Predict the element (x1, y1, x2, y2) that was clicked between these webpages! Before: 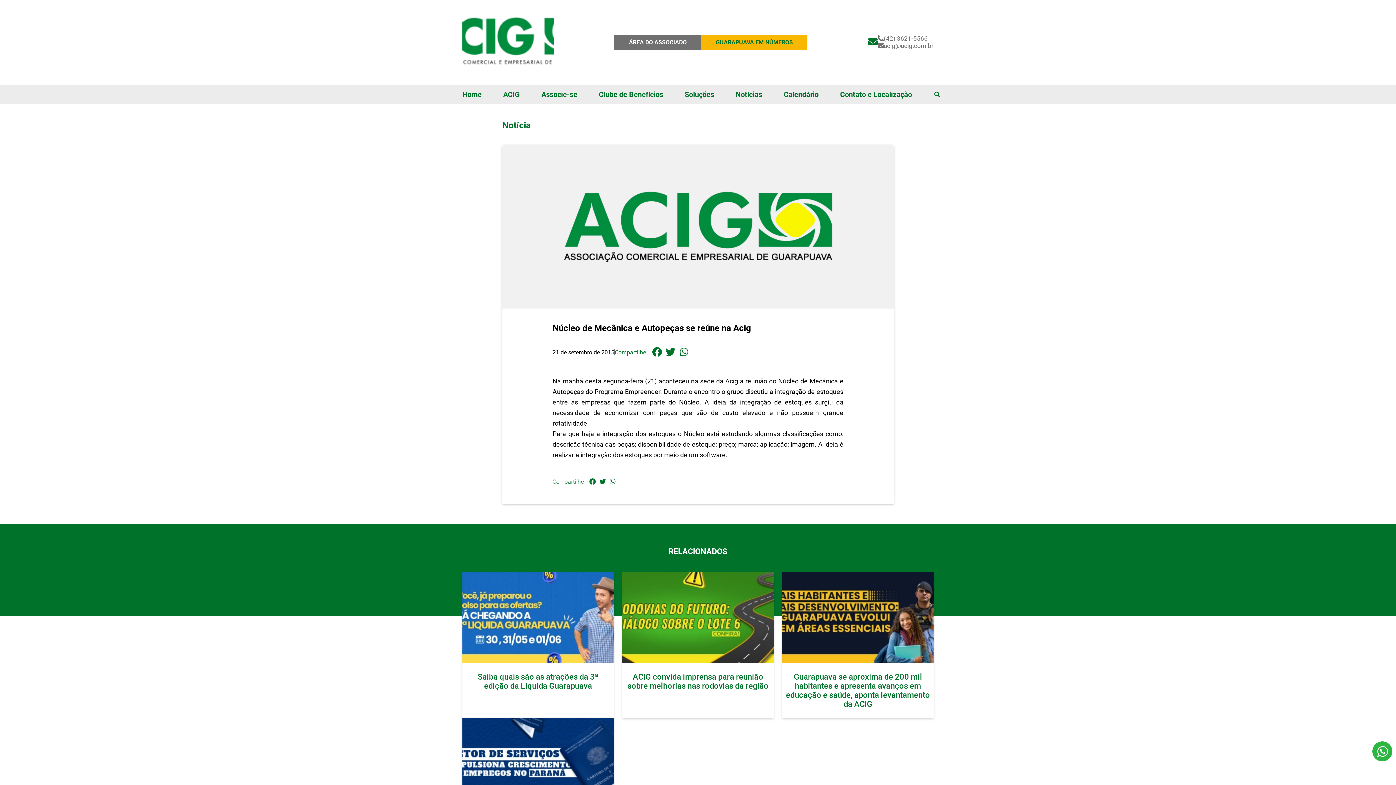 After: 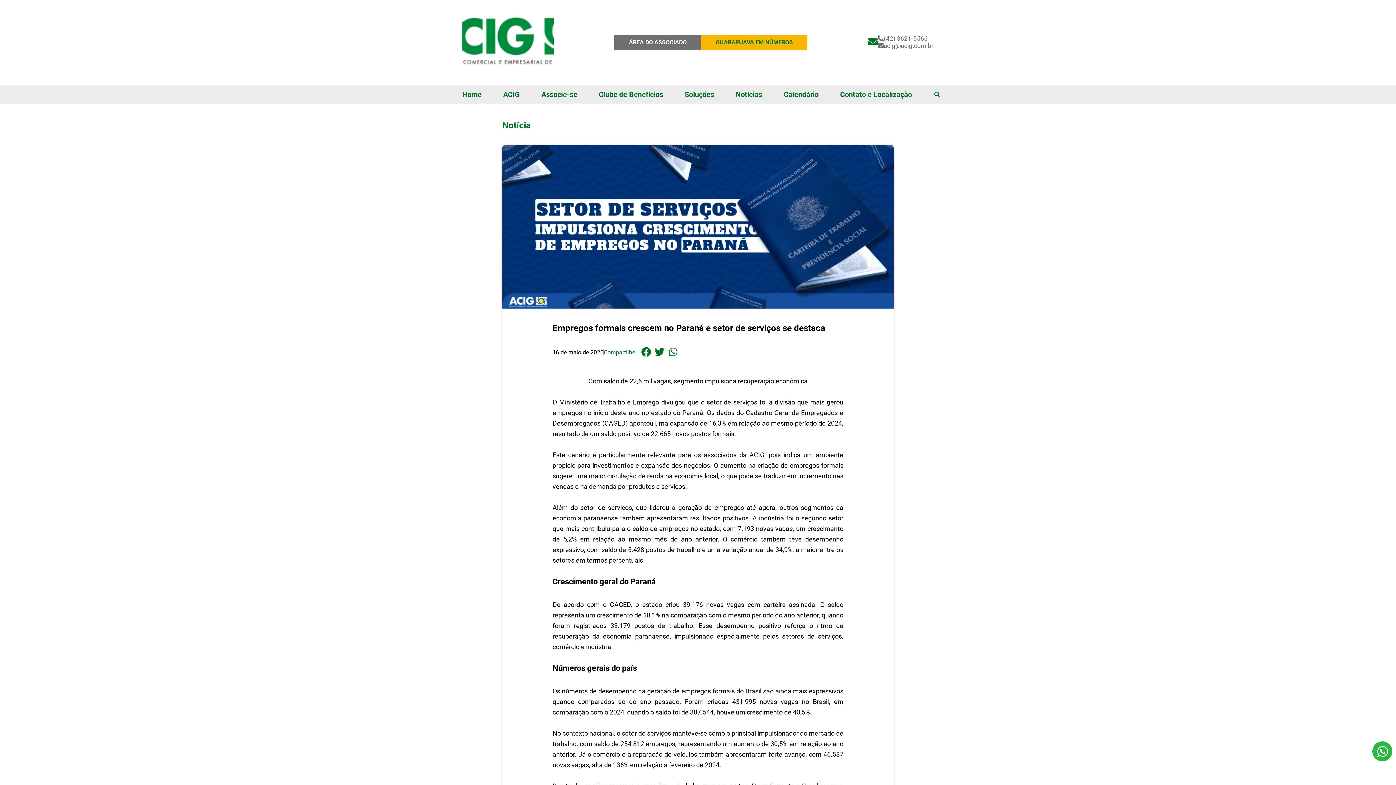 Action: bbox: (462, 718, 613, 845) label: noticias